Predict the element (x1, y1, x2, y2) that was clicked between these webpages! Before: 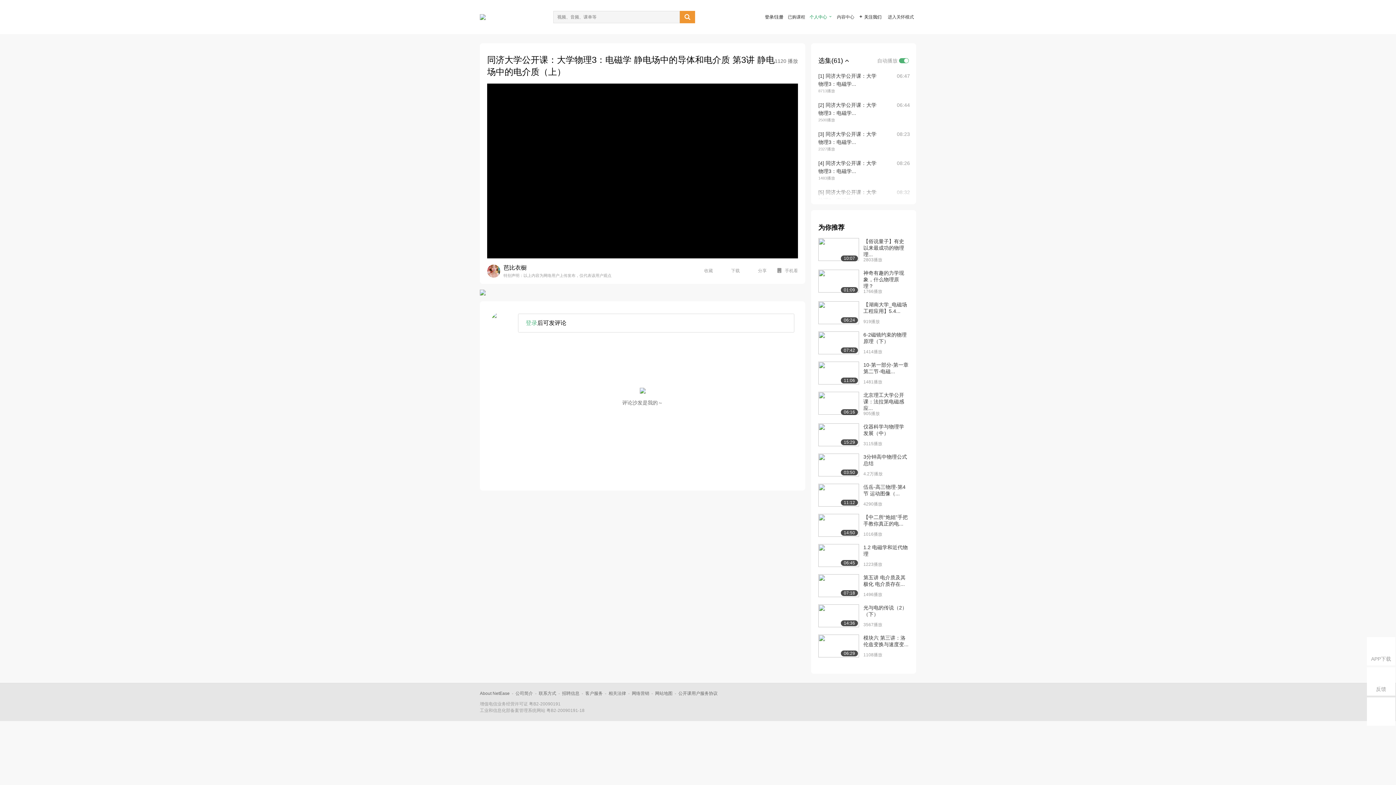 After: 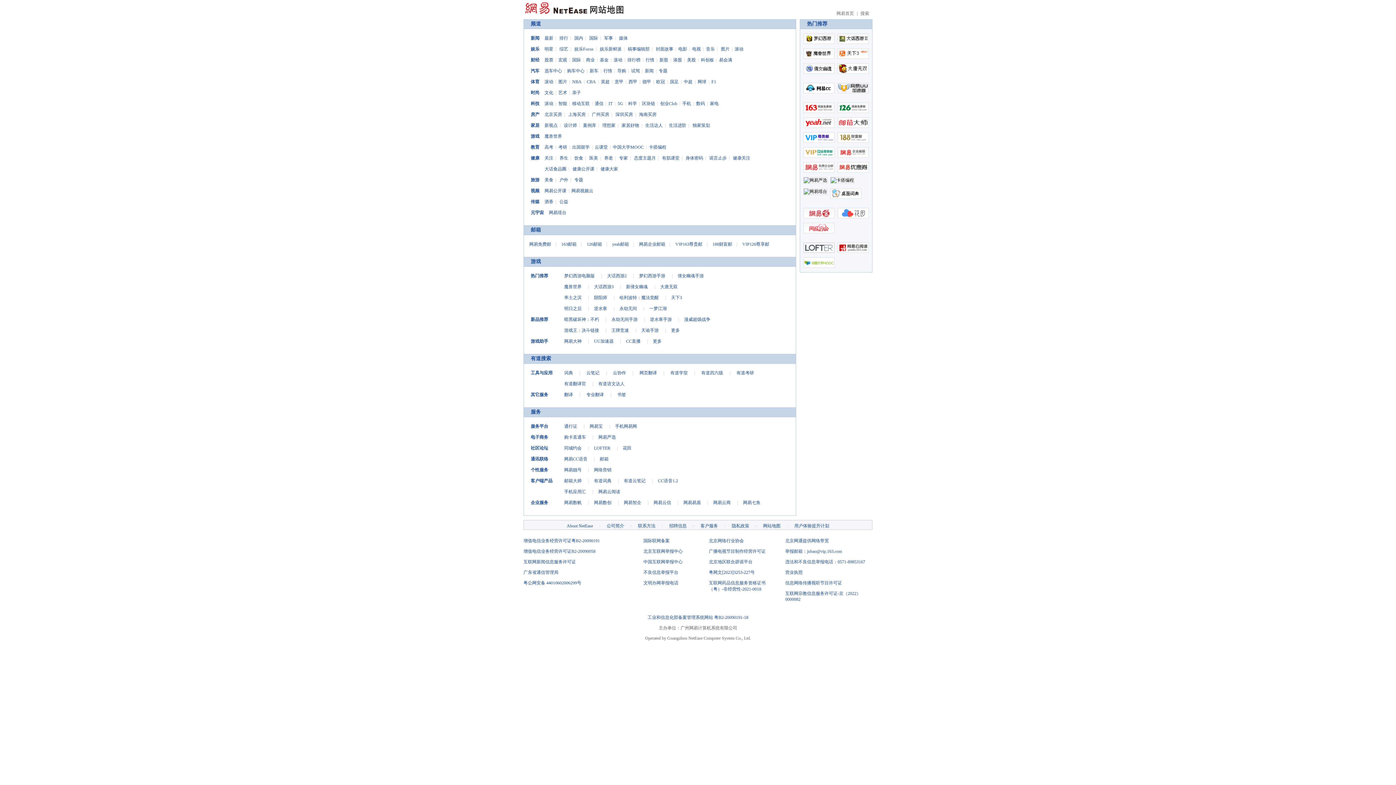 Action: label: 网站地图 bbox: (655, 691, 672, 696)